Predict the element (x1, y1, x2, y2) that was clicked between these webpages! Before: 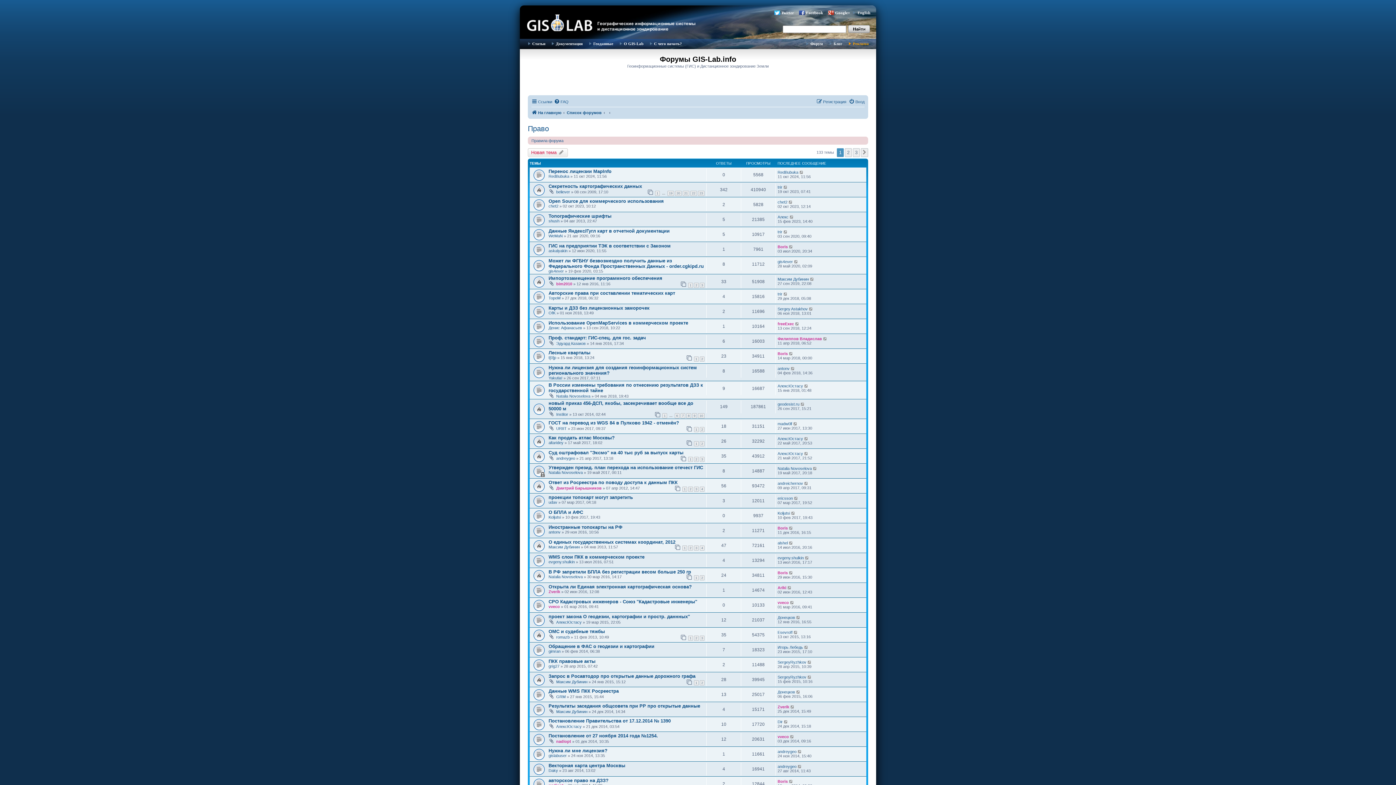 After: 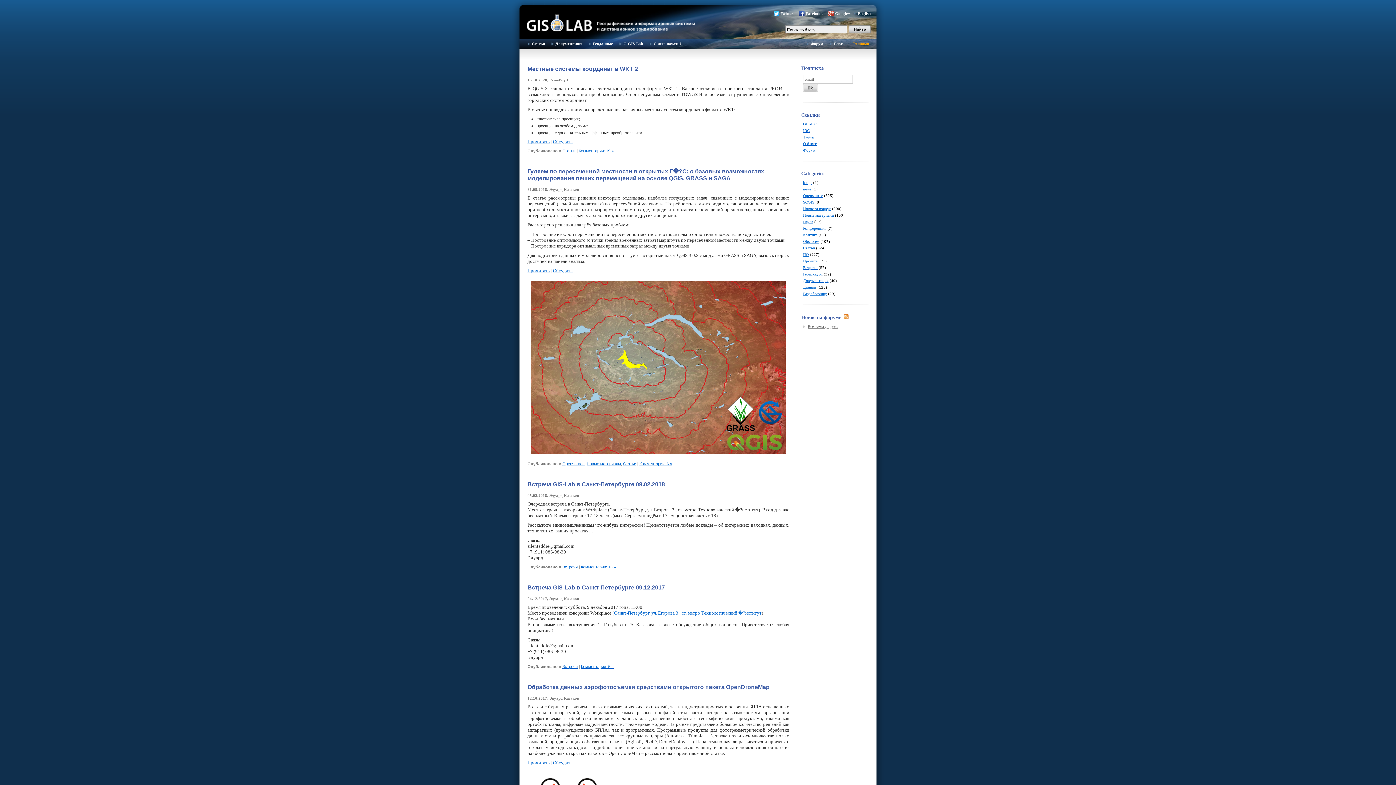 Action: bbox: (826, 38, 846, 48) label: Блог